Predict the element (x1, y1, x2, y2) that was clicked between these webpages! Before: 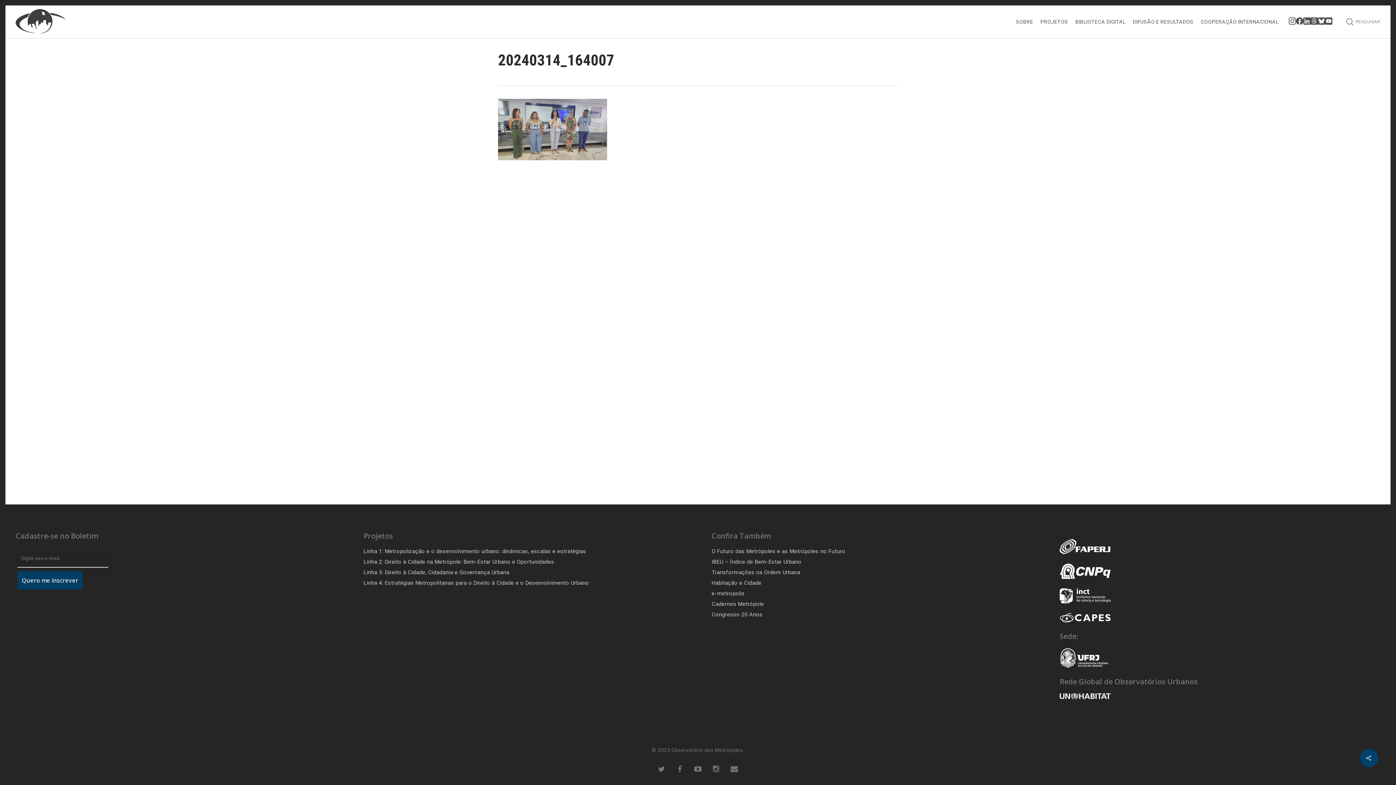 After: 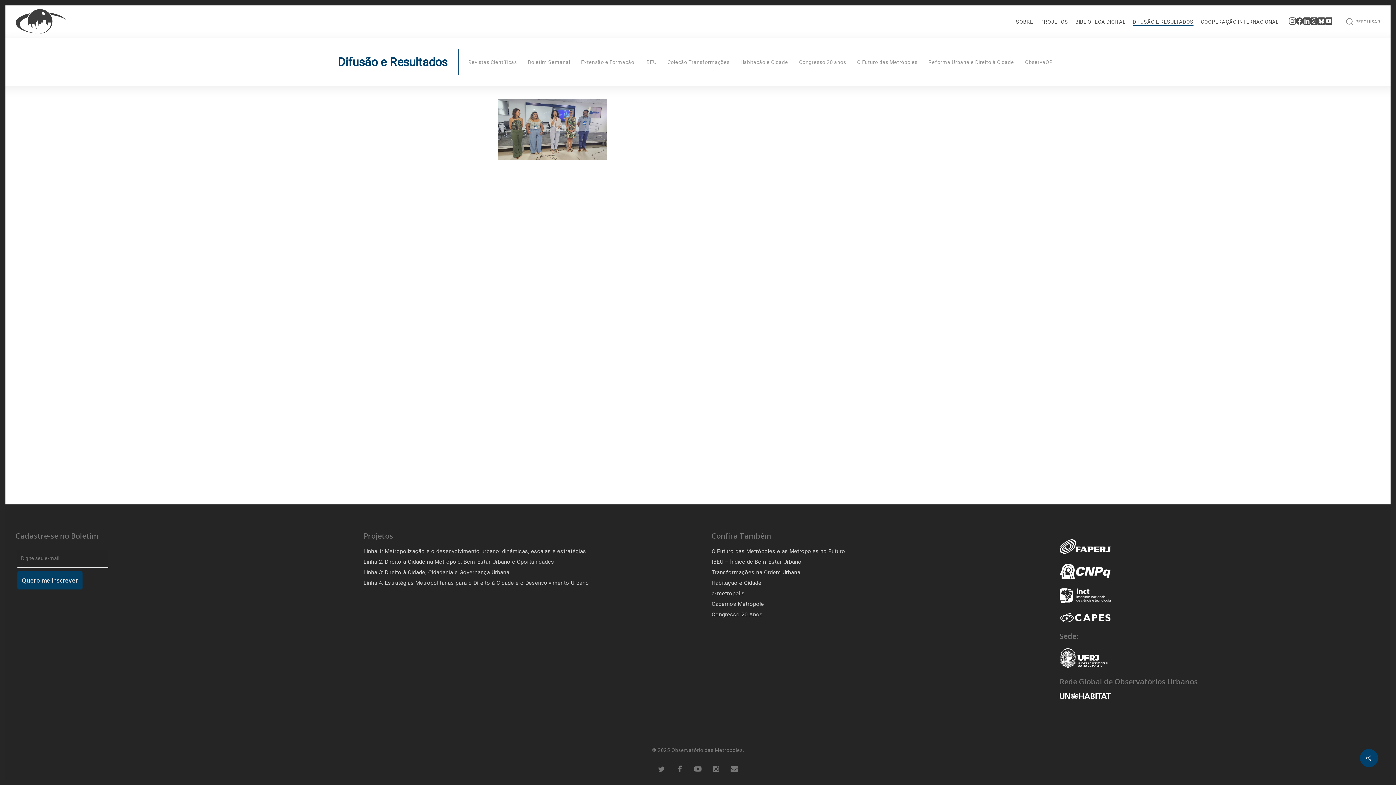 Action: label: DIFUSÃO E RESULTADOS bbox: (1133, 18, 1193, 25)